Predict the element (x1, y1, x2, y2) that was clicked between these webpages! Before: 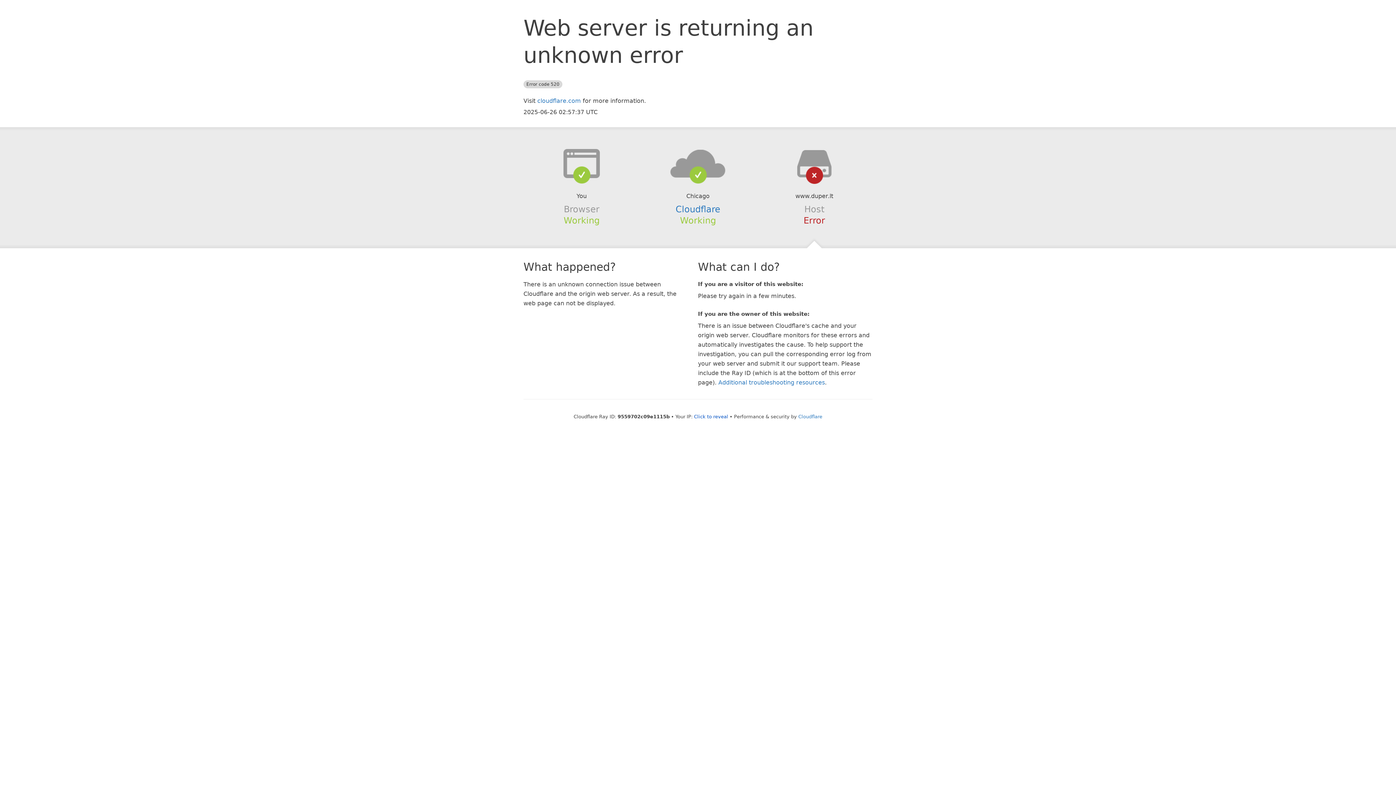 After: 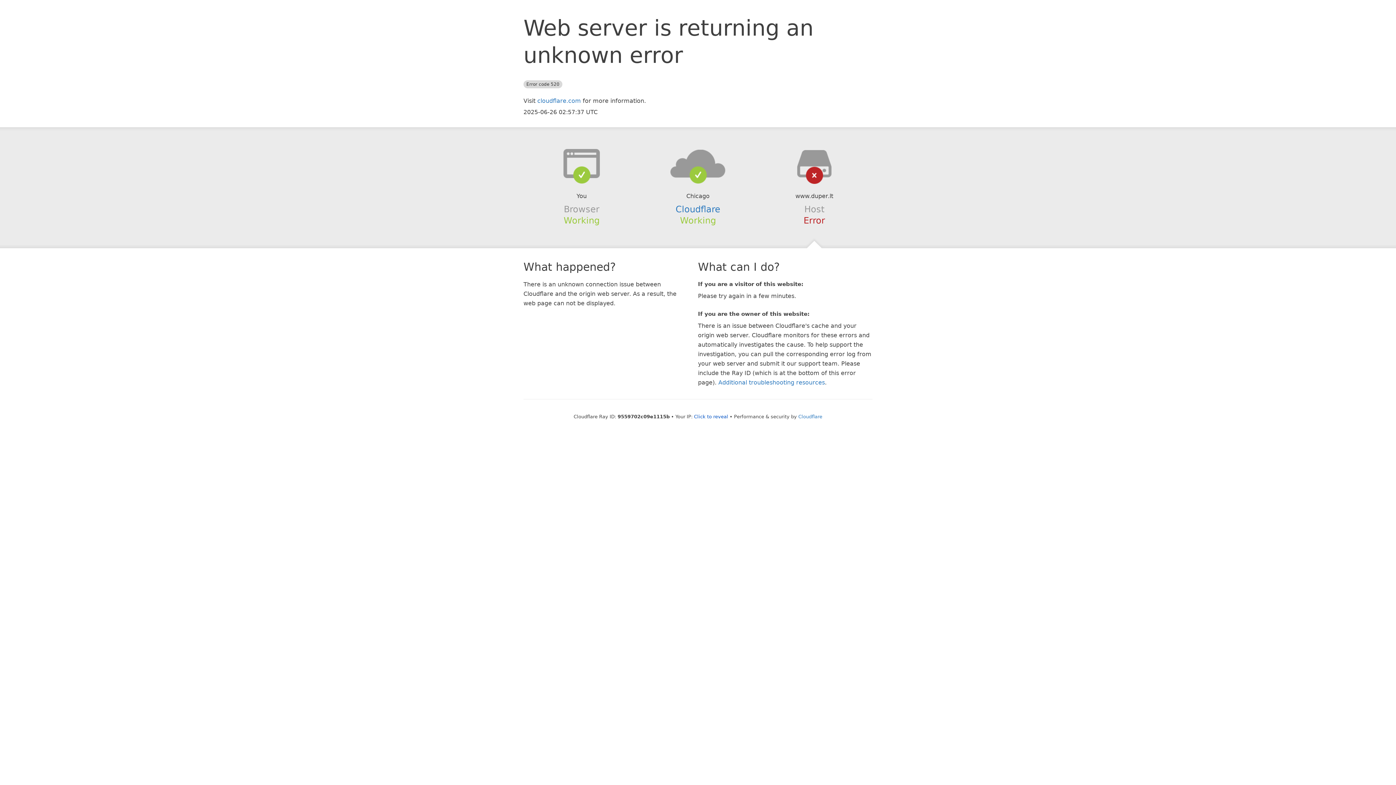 Action: bbox: (639, 148, 756, 178)